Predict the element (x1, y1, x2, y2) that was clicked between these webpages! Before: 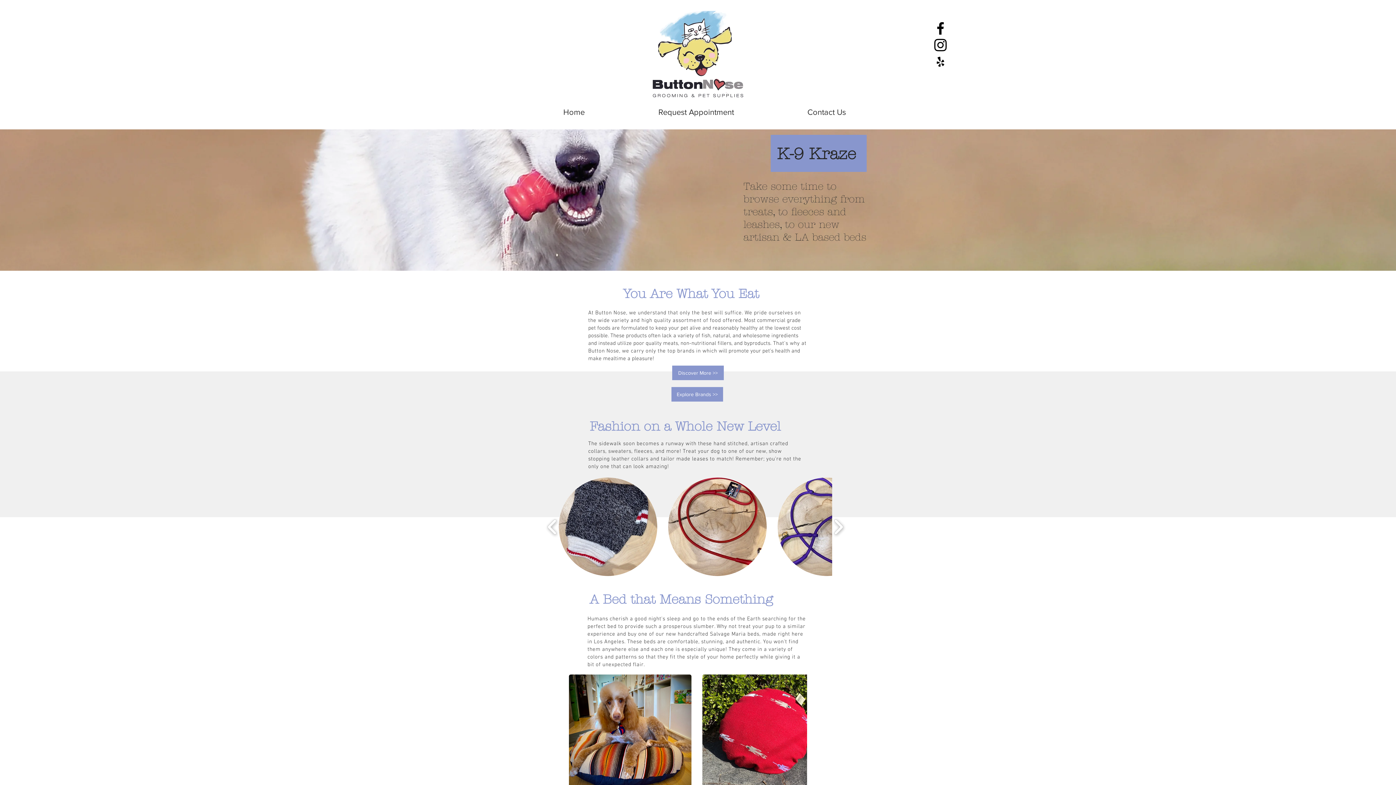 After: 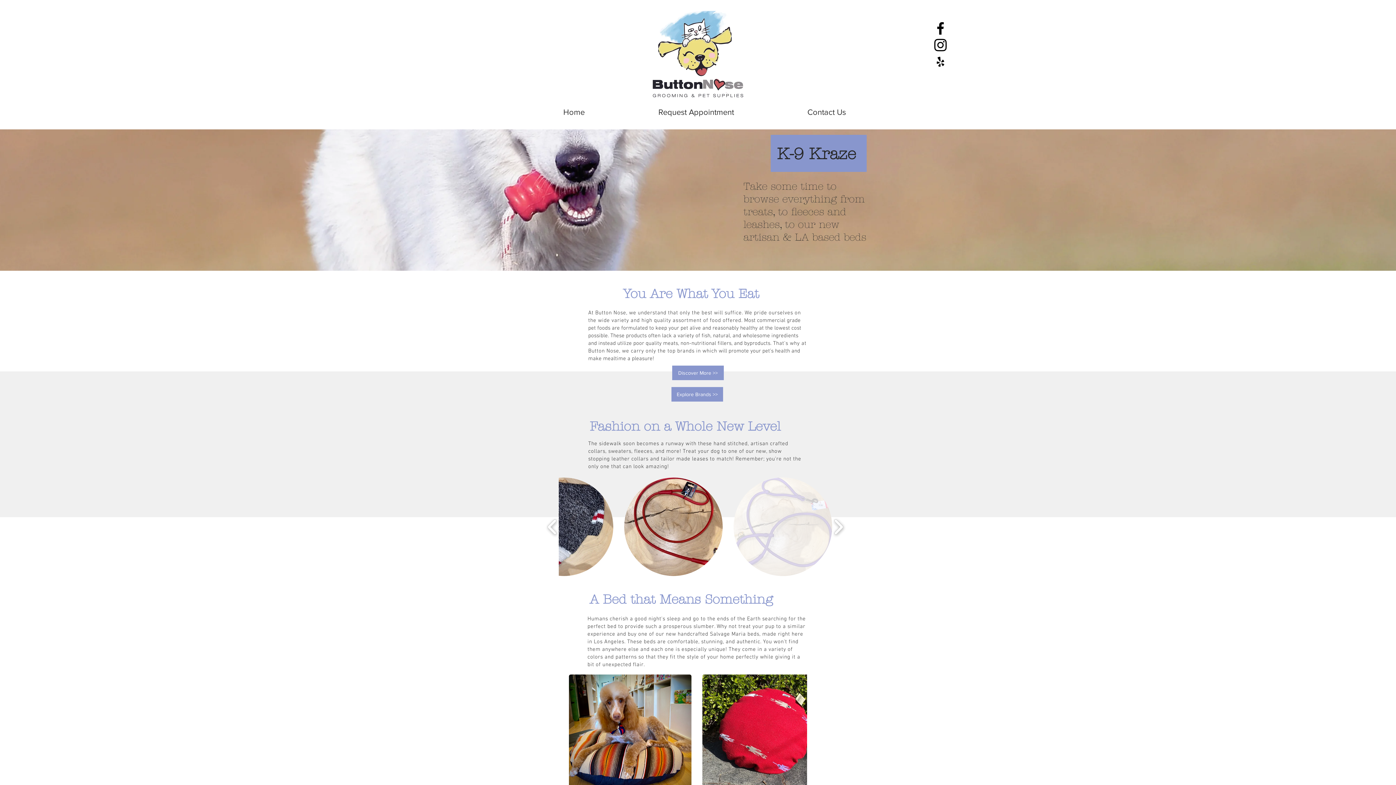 Action: bbox: (777, 477, 876, 576)